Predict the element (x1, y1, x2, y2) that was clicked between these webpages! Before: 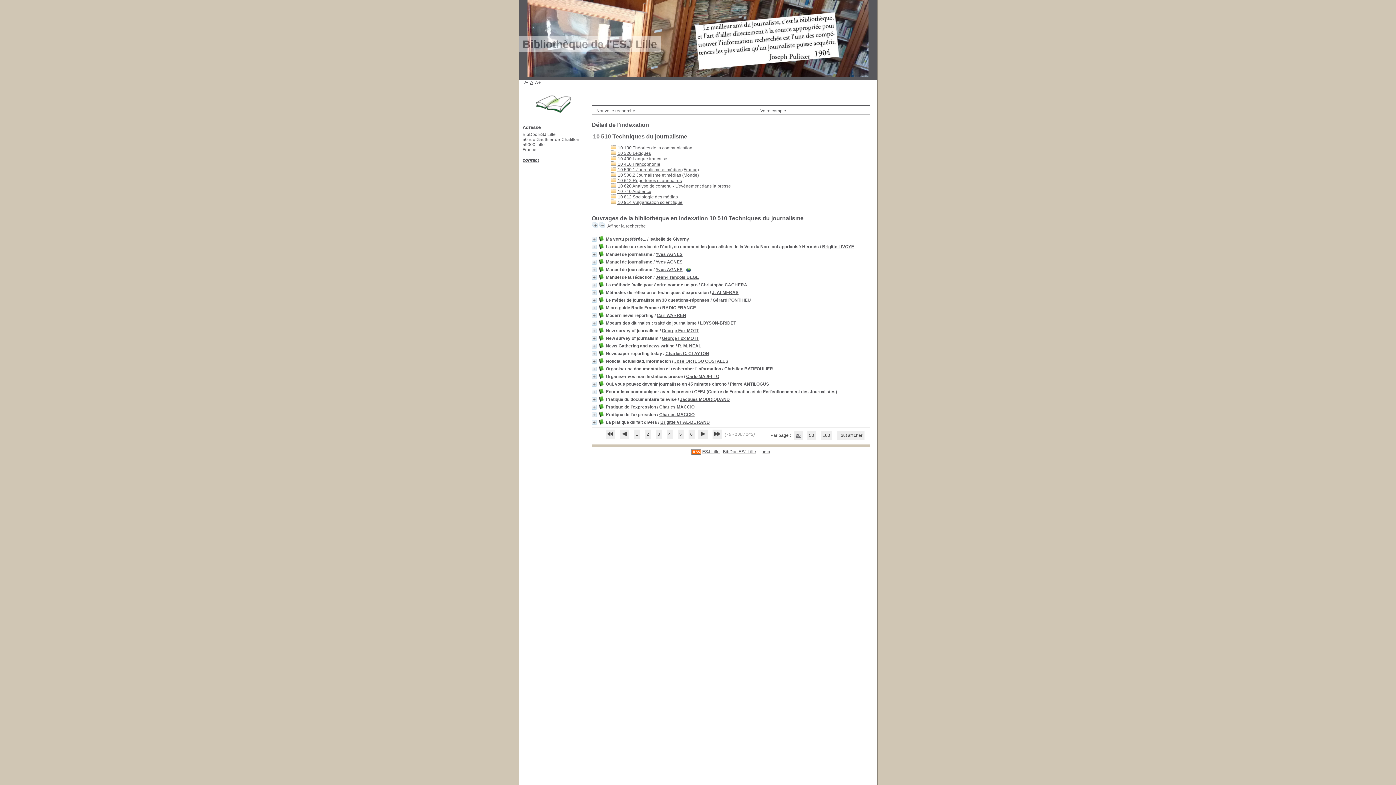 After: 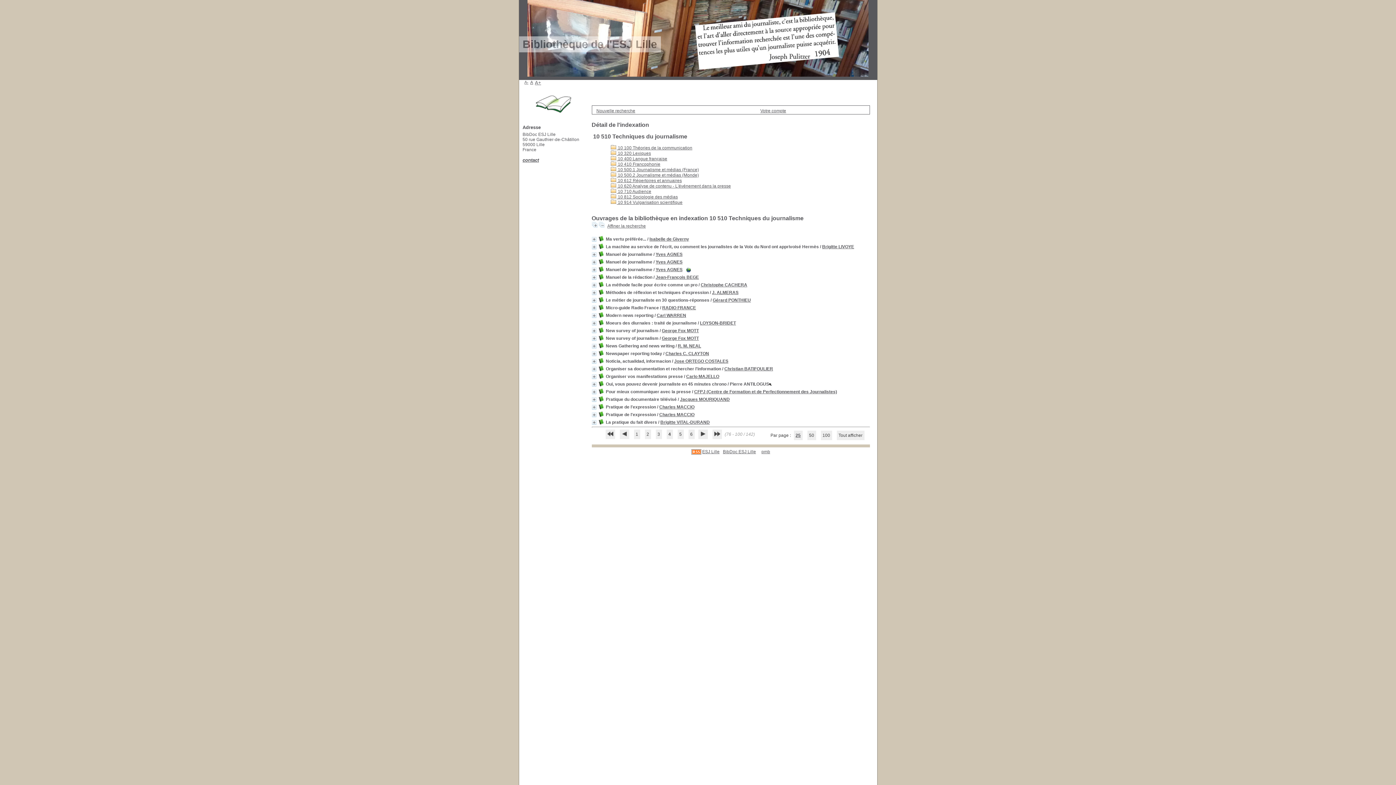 Action: label: Pierre ANTILOGUS bbox: (730, 381, 769, 386)